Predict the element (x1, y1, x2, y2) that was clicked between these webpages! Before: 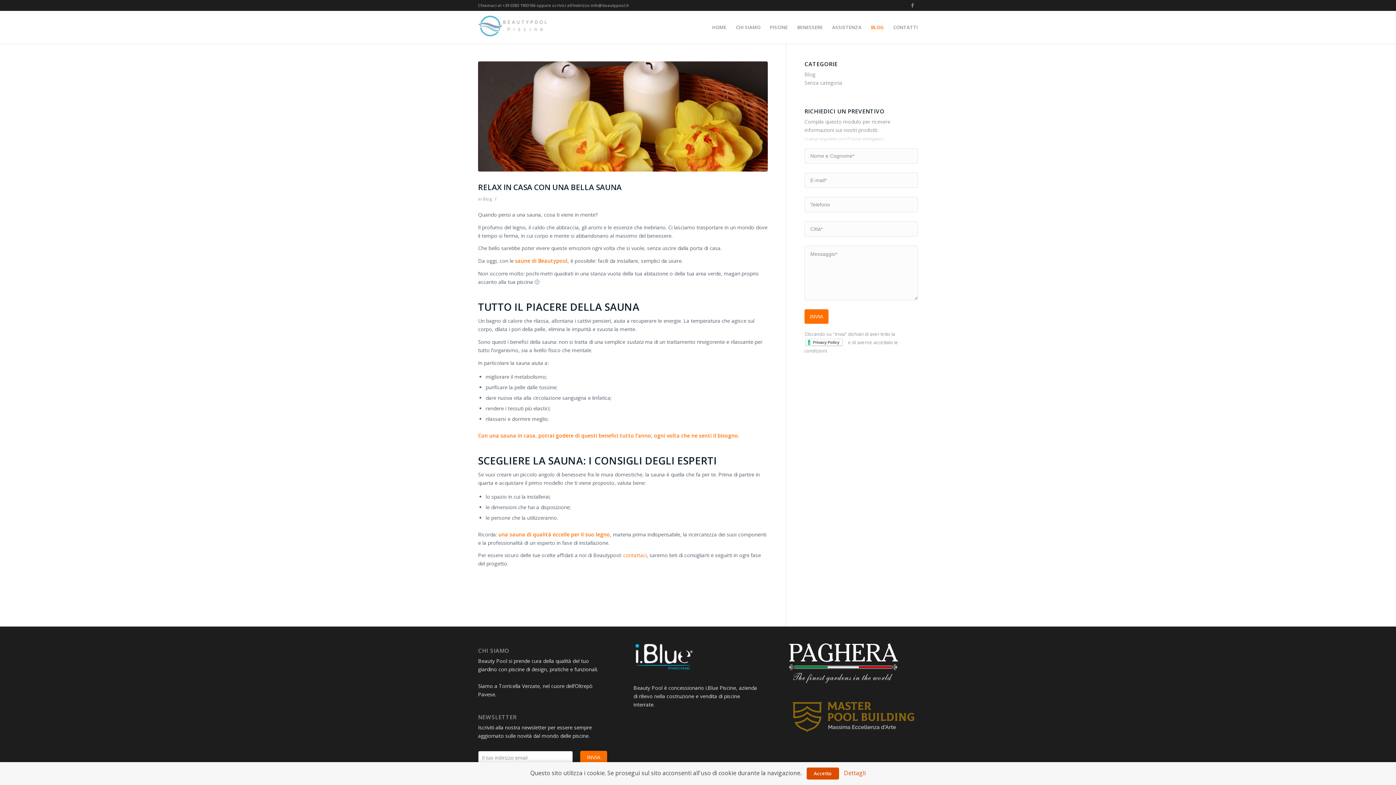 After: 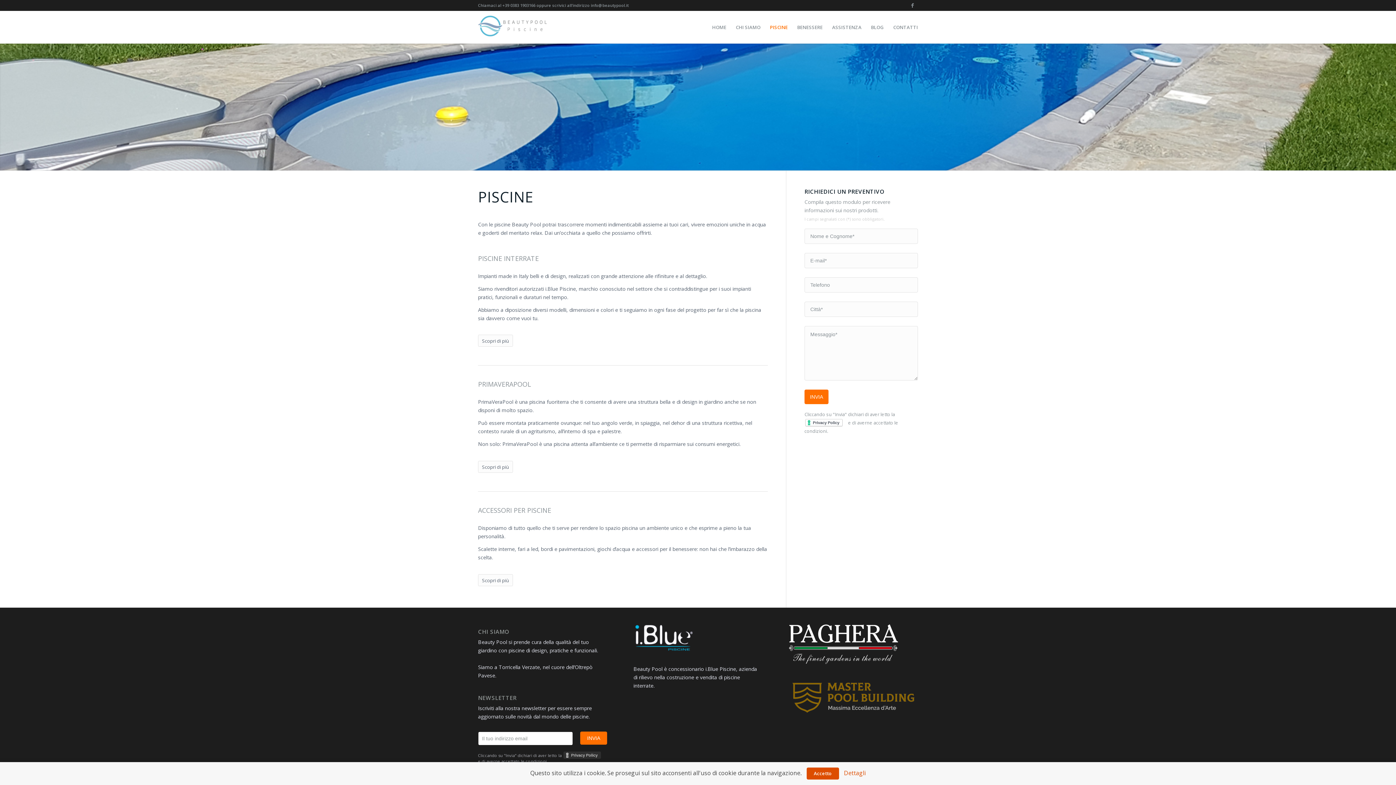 Action: label: PISCINE bbox: (765, 10, 792, 43)